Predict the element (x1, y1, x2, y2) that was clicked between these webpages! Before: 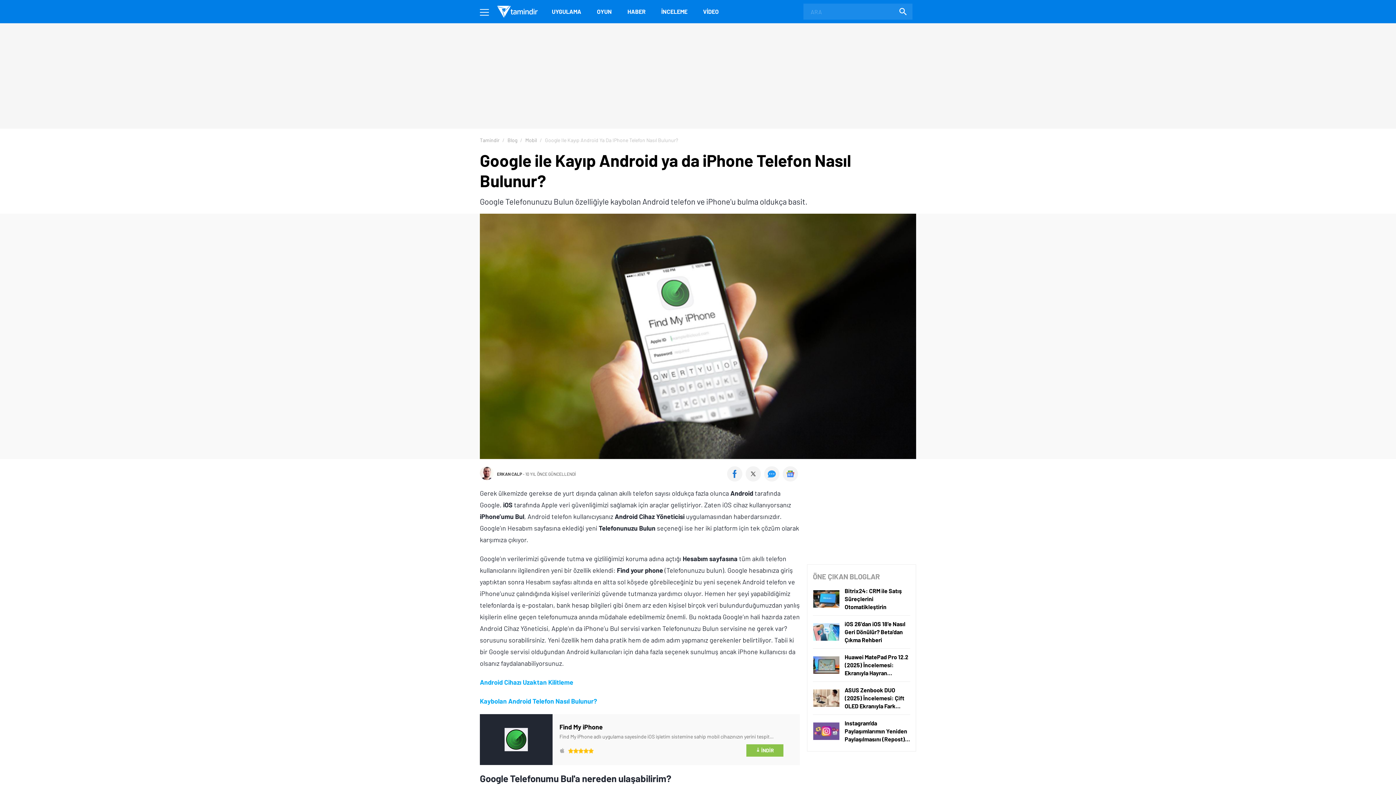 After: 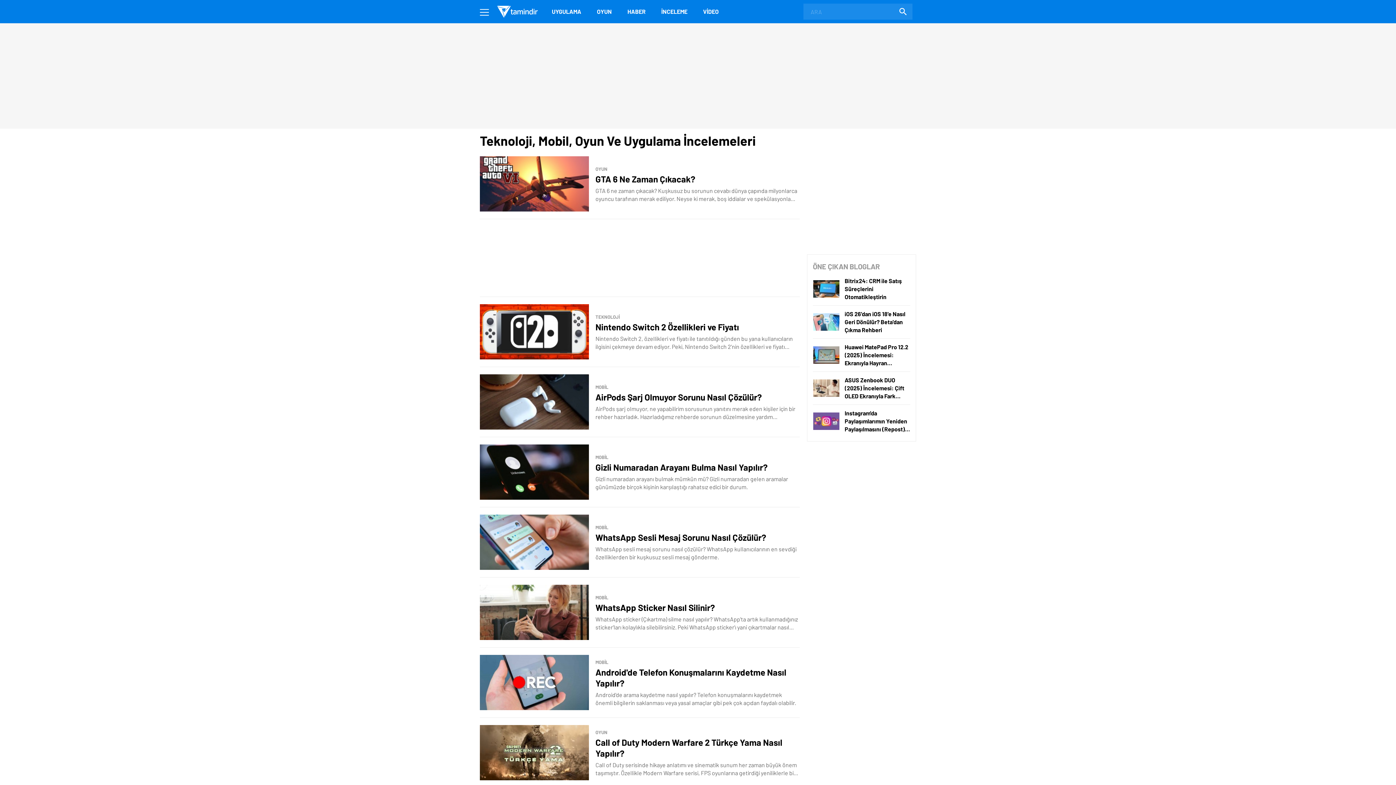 Action: bbox: (507, 137, 518, 143) label: Blog 